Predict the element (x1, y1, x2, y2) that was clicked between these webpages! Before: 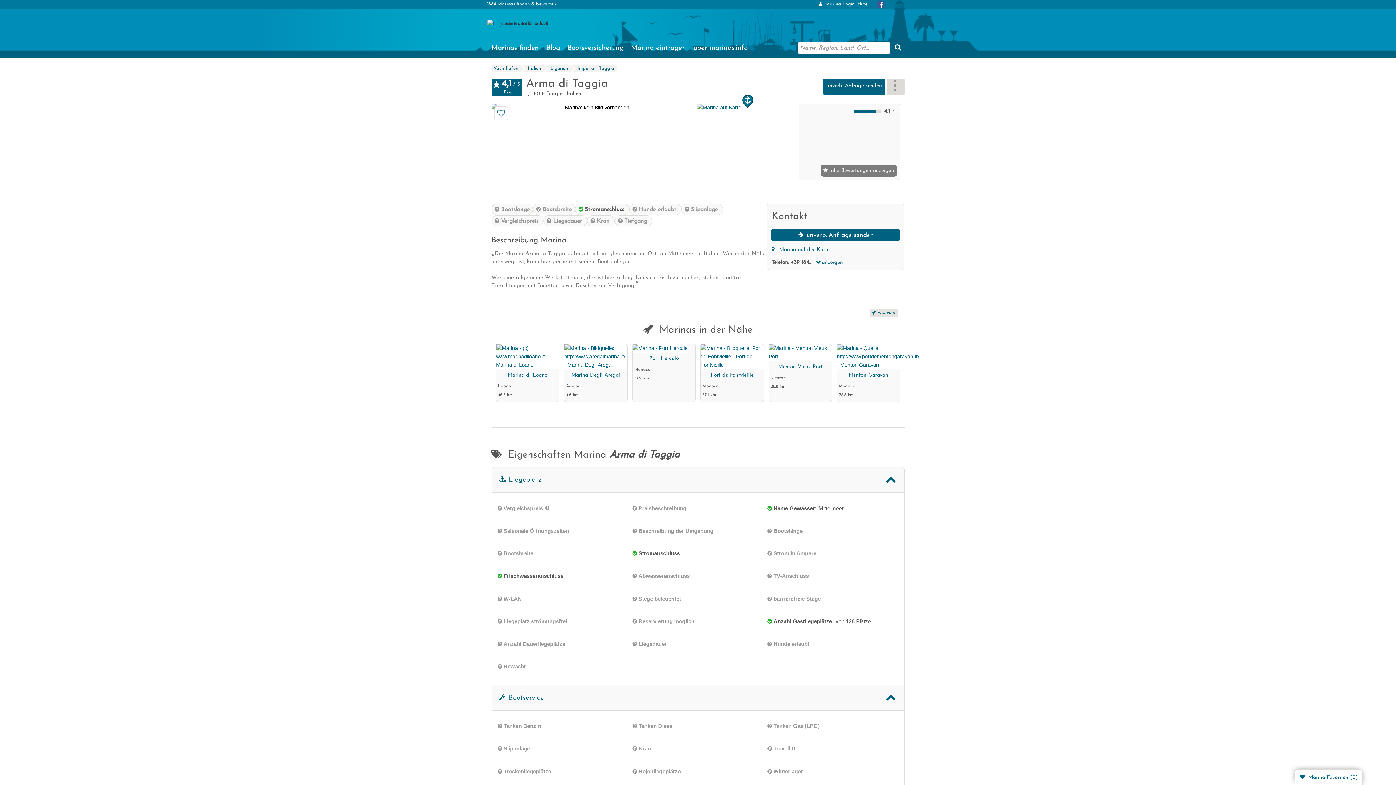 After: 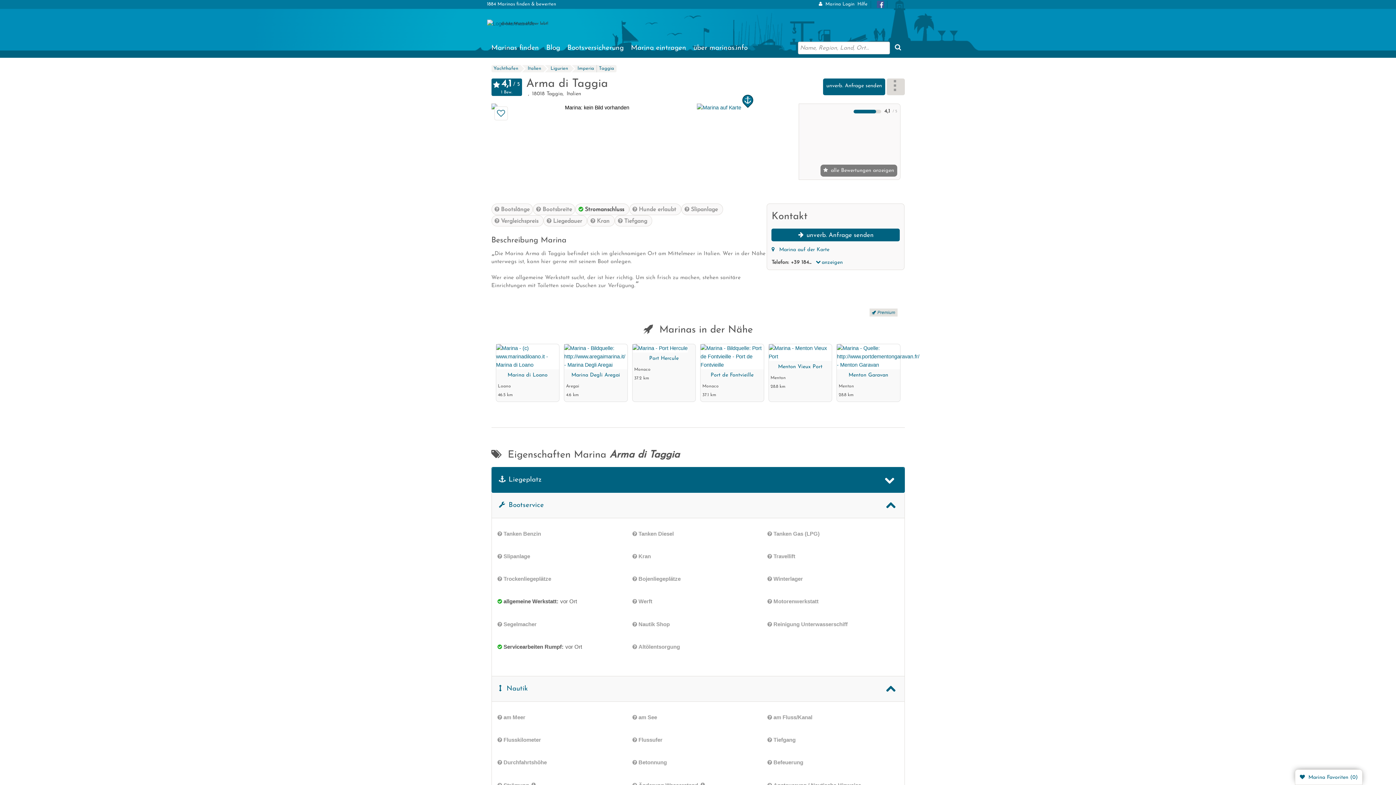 Action: bbox: (491, 467, 904, 493) label:  Liegeplatz